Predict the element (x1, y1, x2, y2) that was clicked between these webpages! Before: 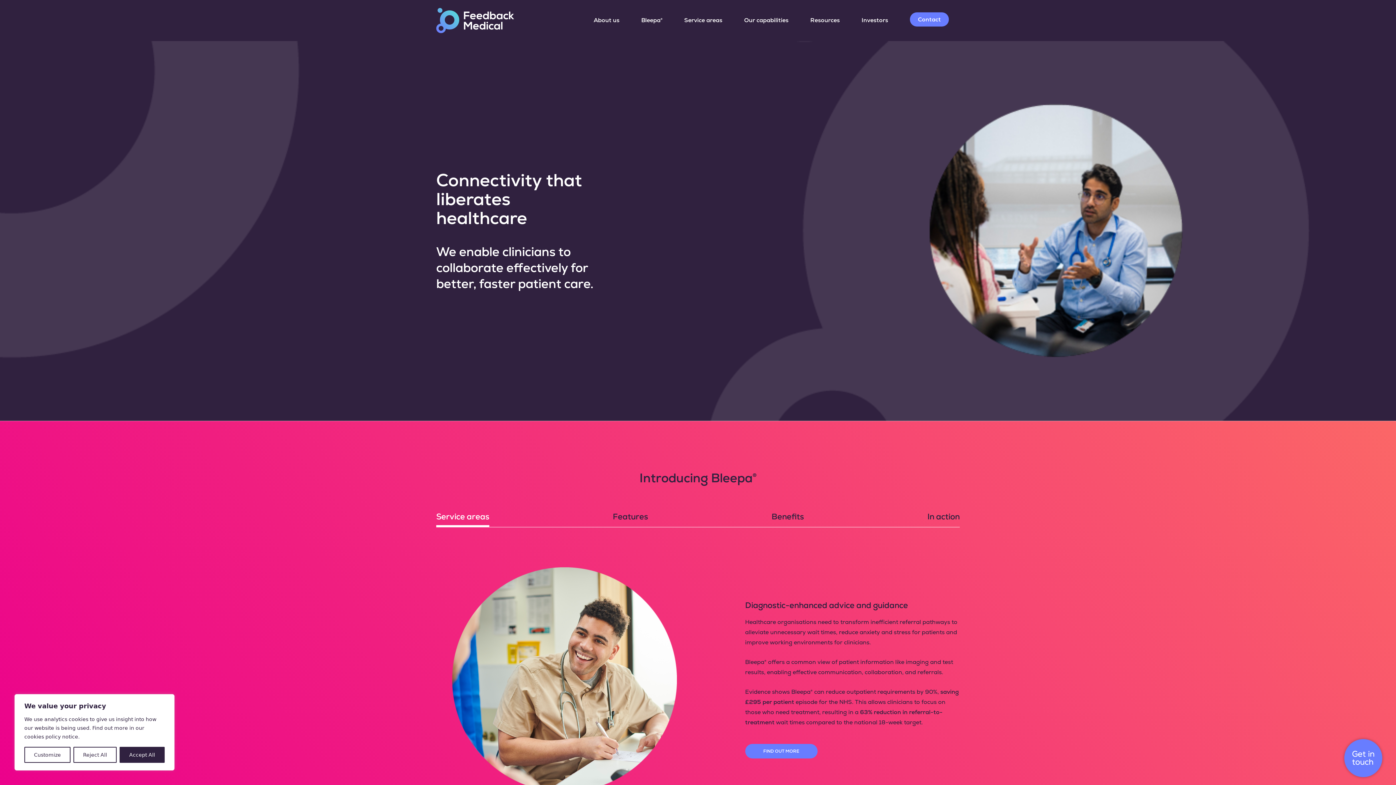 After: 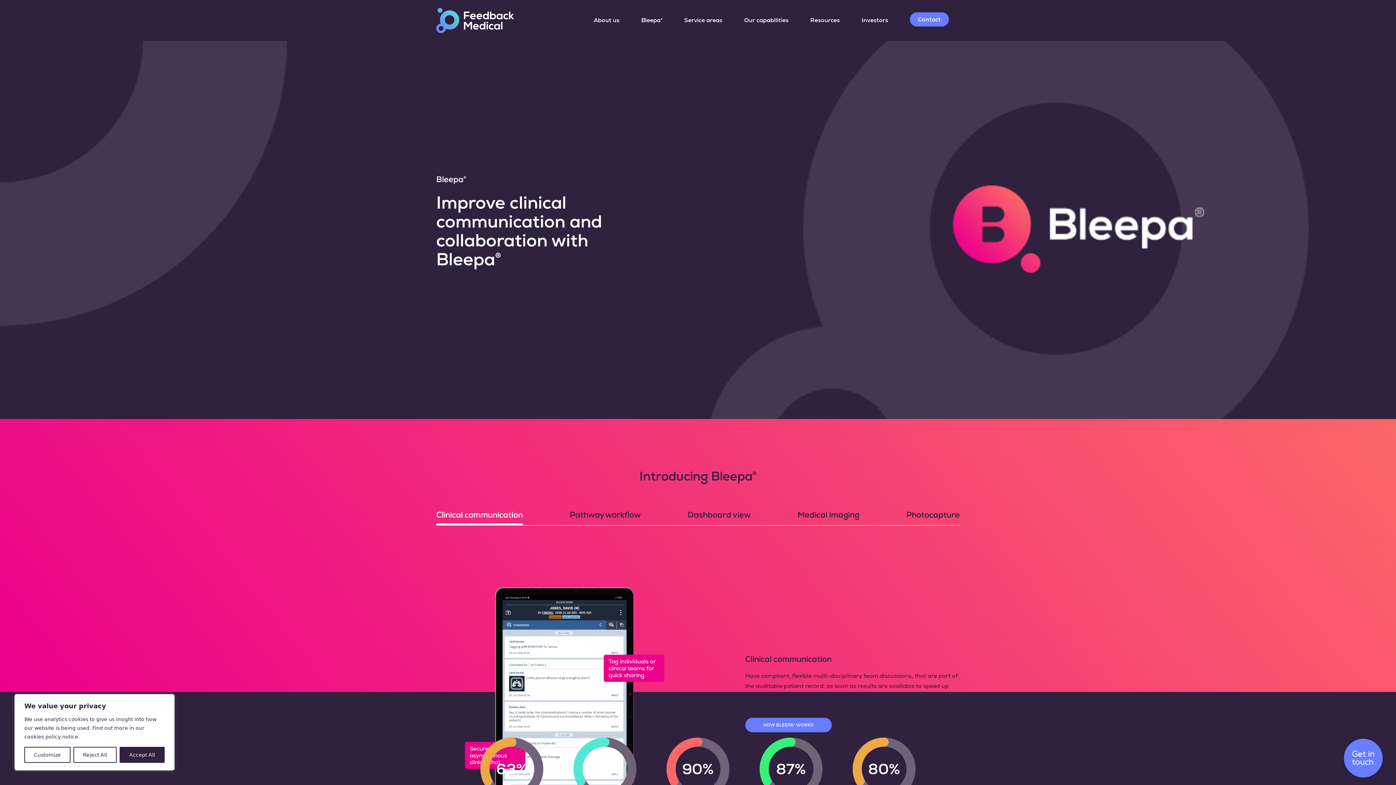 Action: label: Bleepa® bbox: (641, 12, 662, 30)